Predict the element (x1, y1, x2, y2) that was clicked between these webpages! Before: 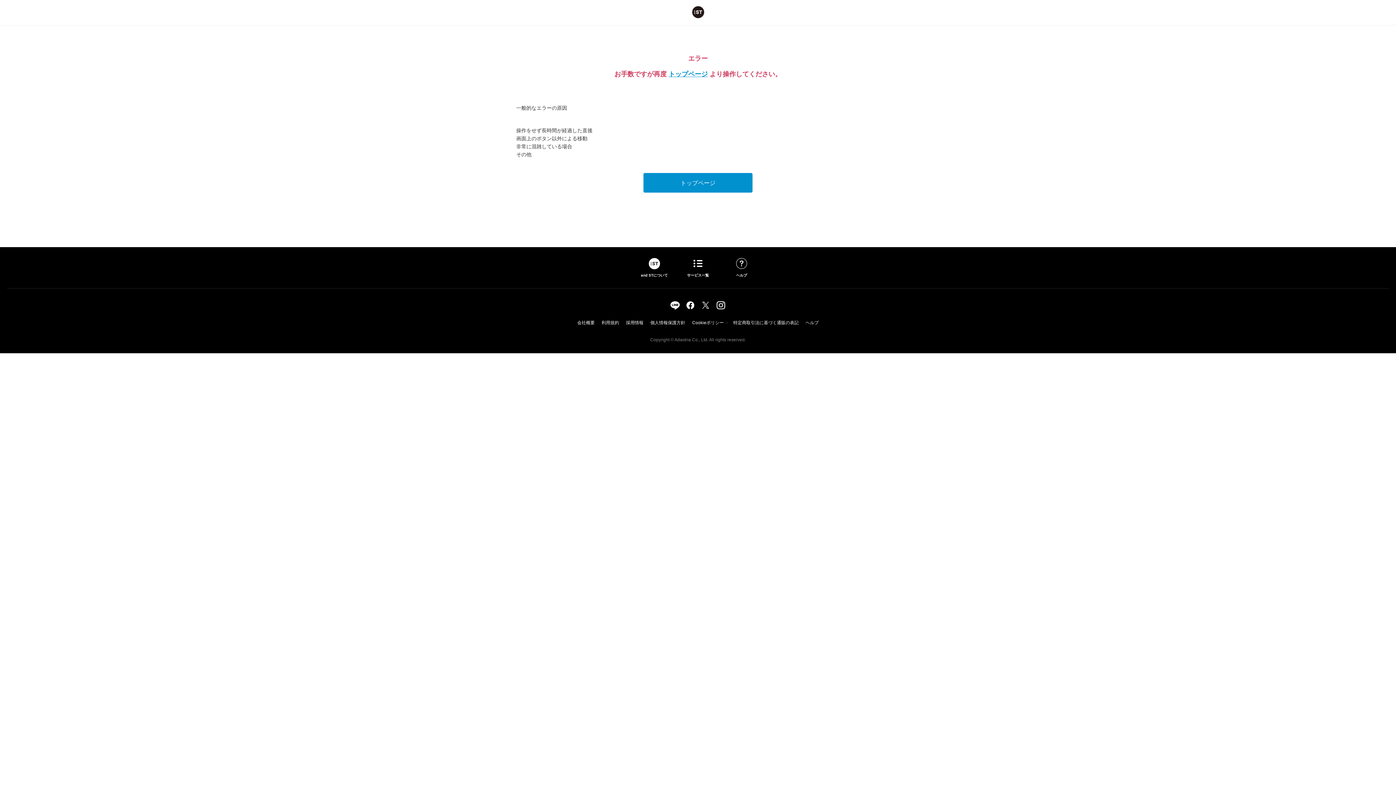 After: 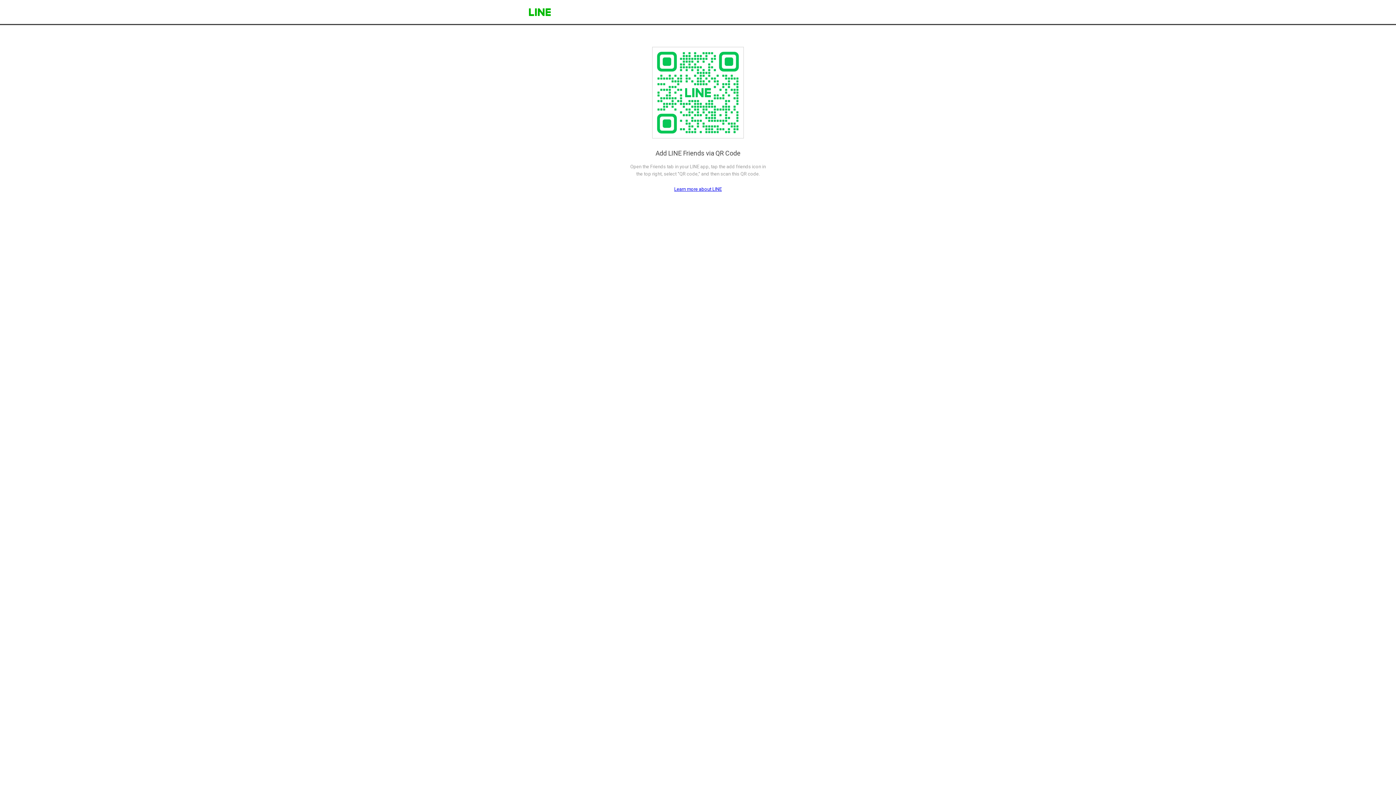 Action: bbox: (669, 306, 681, 312)